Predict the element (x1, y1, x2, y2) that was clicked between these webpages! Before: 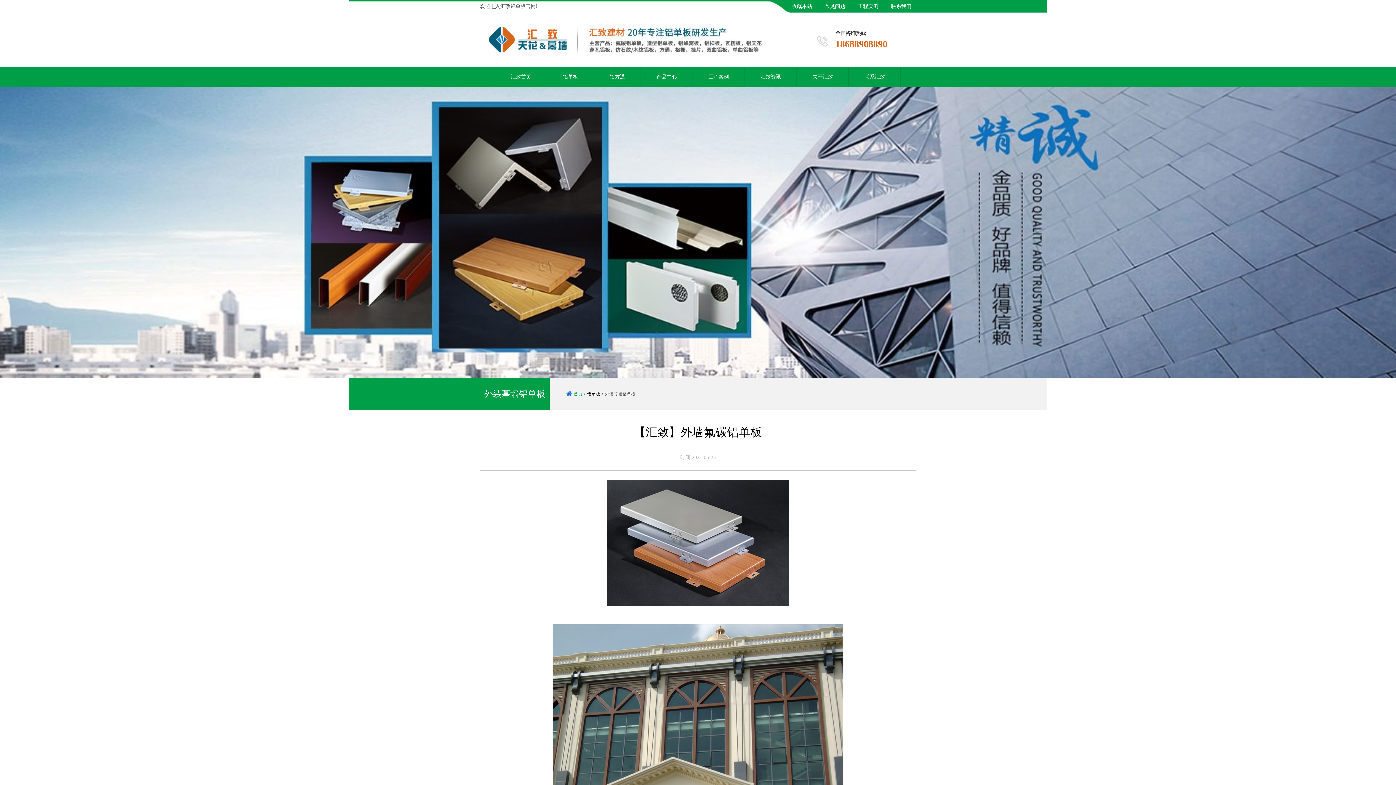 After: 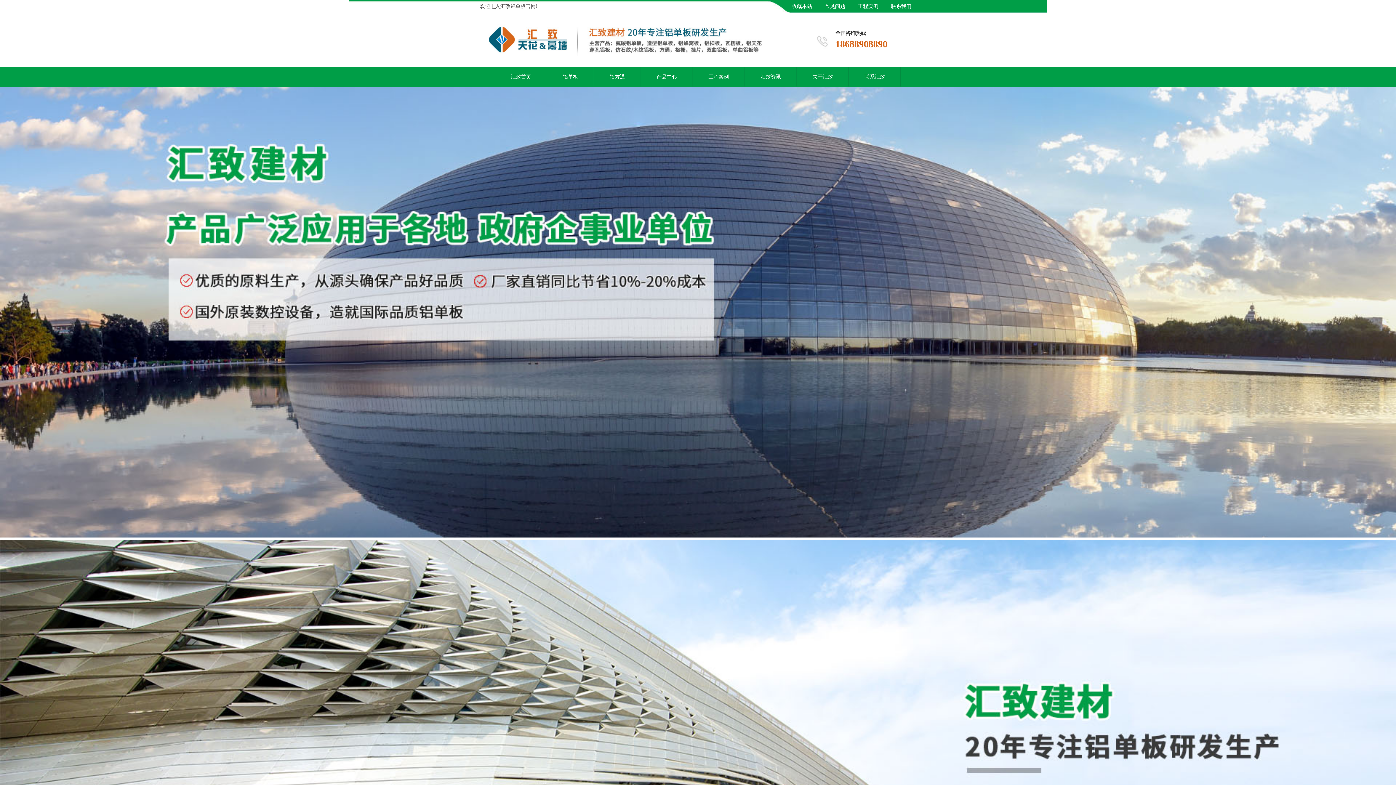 Action: bbox: (480, 12, 790, 66)